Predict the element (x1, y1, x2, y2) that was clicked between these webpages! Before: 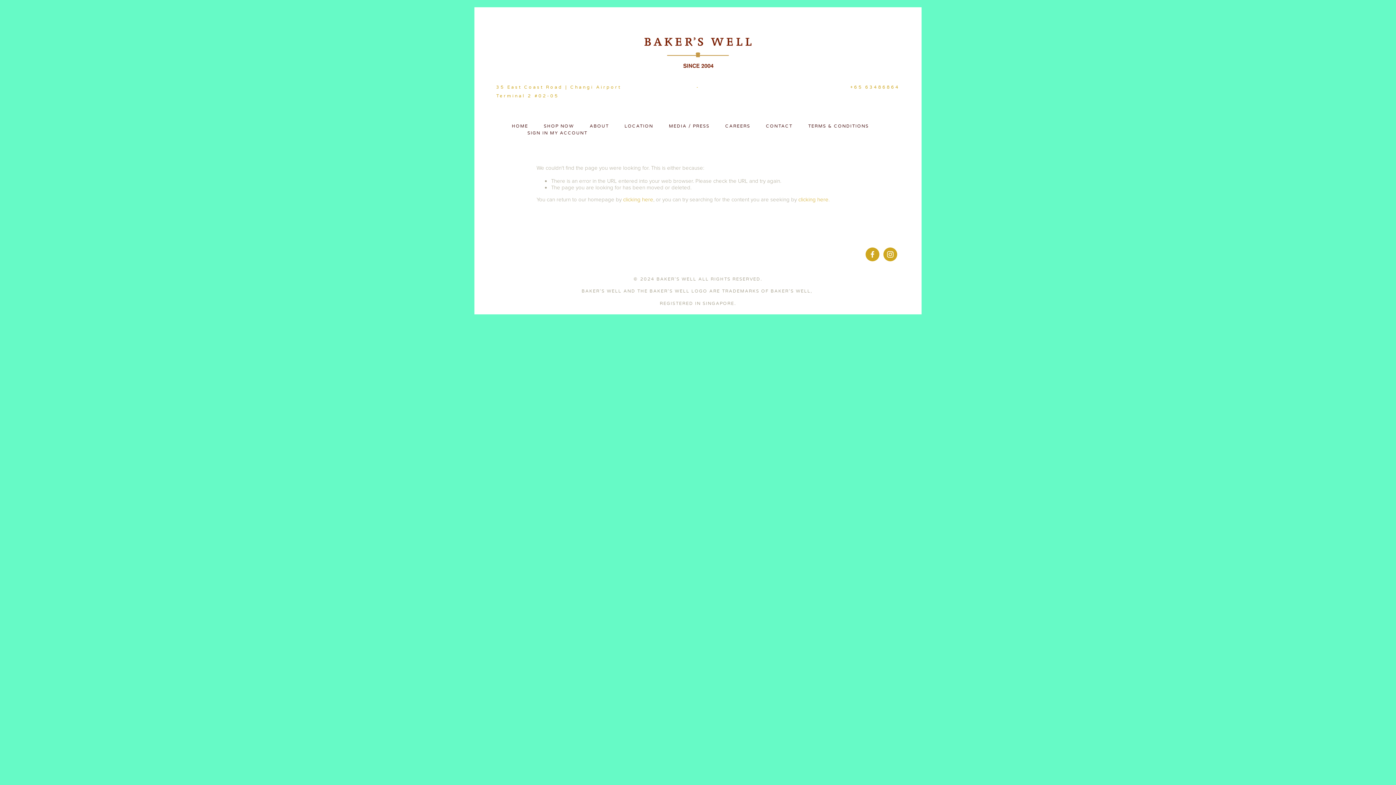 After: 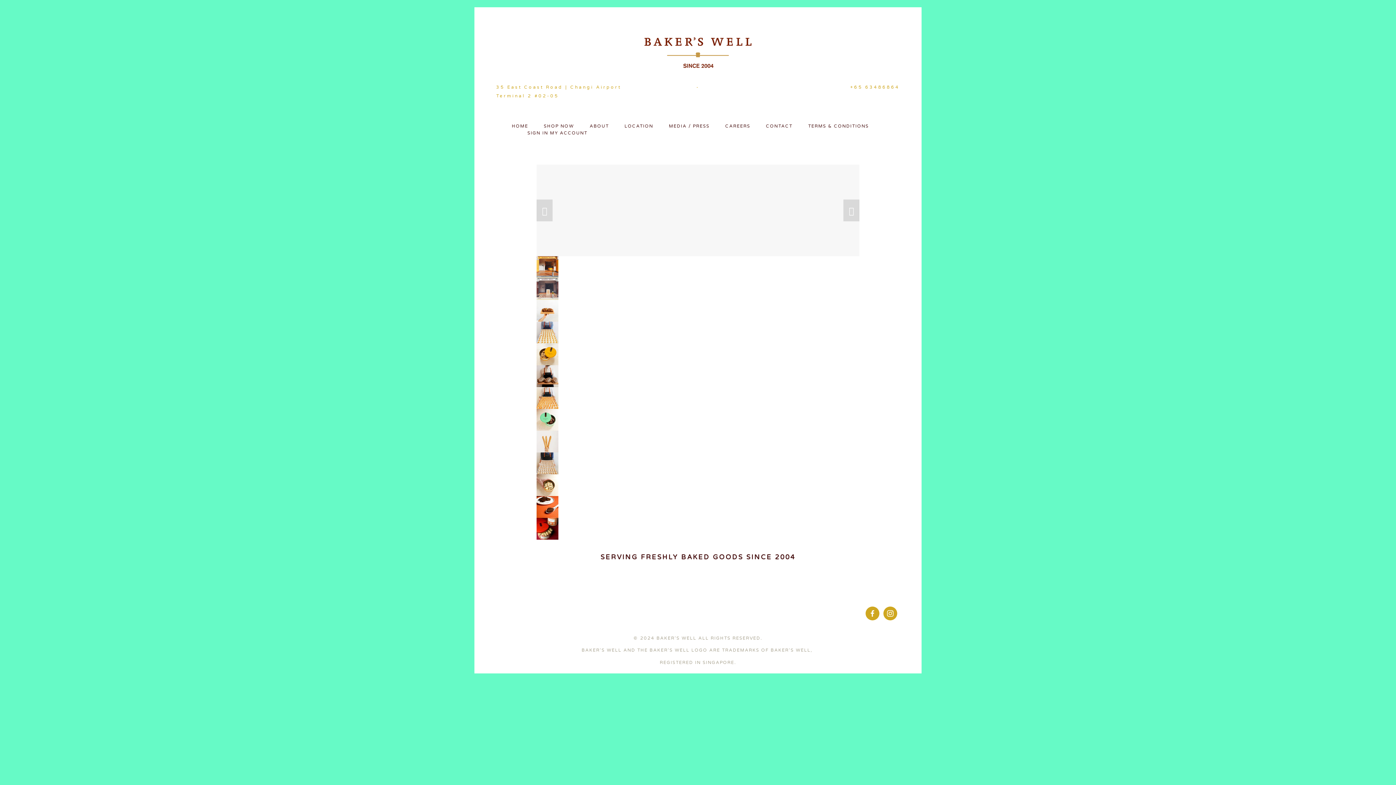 Action: bbox: (496, 29, 900, 76)